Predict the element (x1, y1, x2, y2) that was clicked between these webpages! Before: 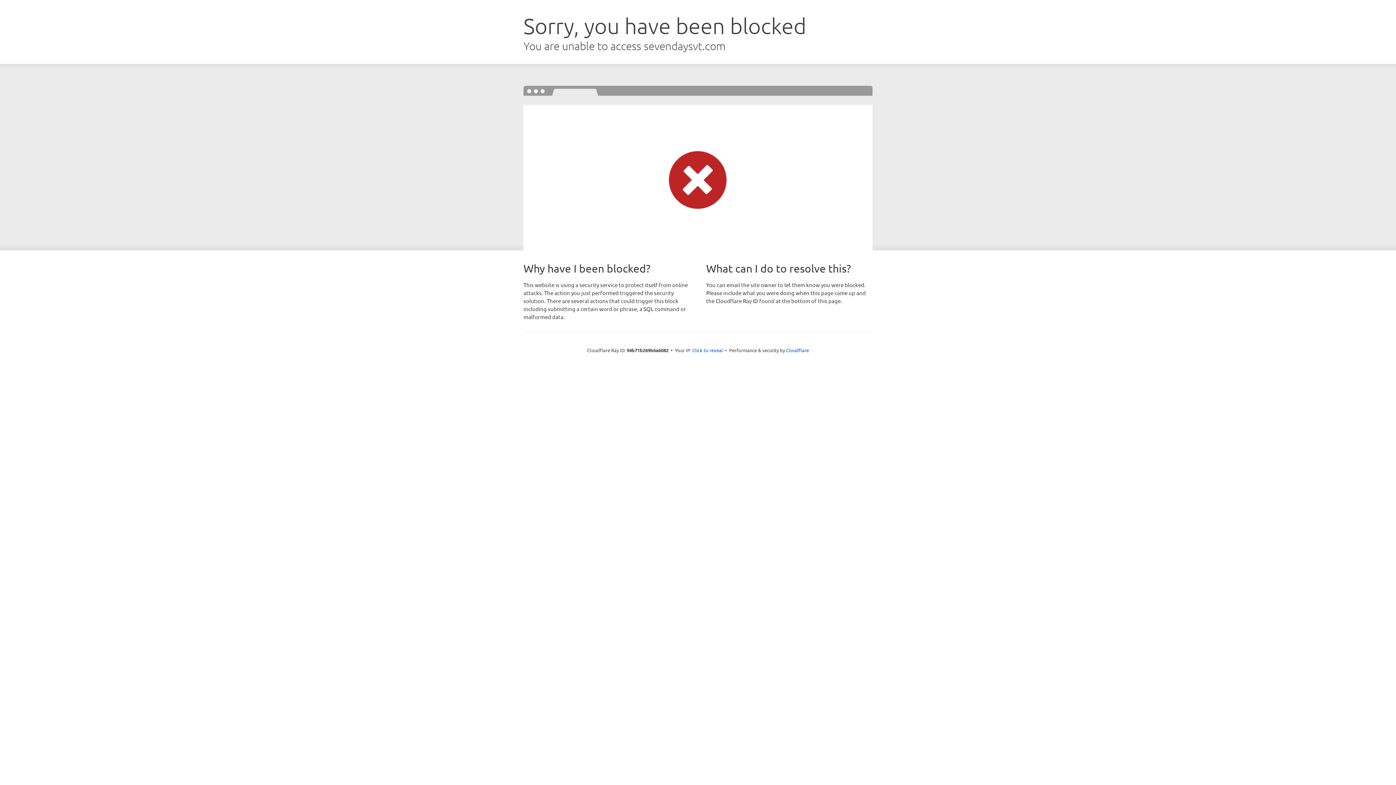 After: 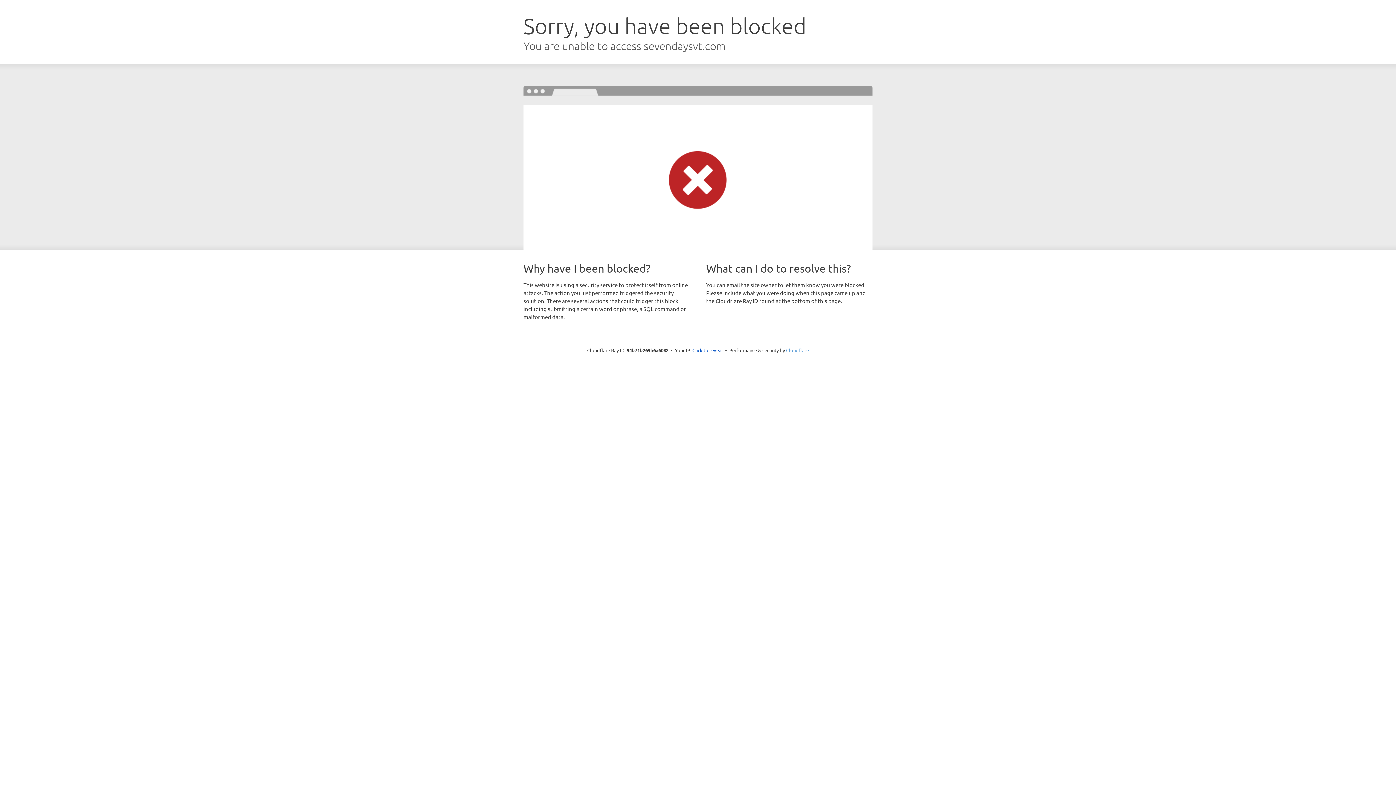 Action: label: Cloudflare bbox: (786, 347, 809, 353)